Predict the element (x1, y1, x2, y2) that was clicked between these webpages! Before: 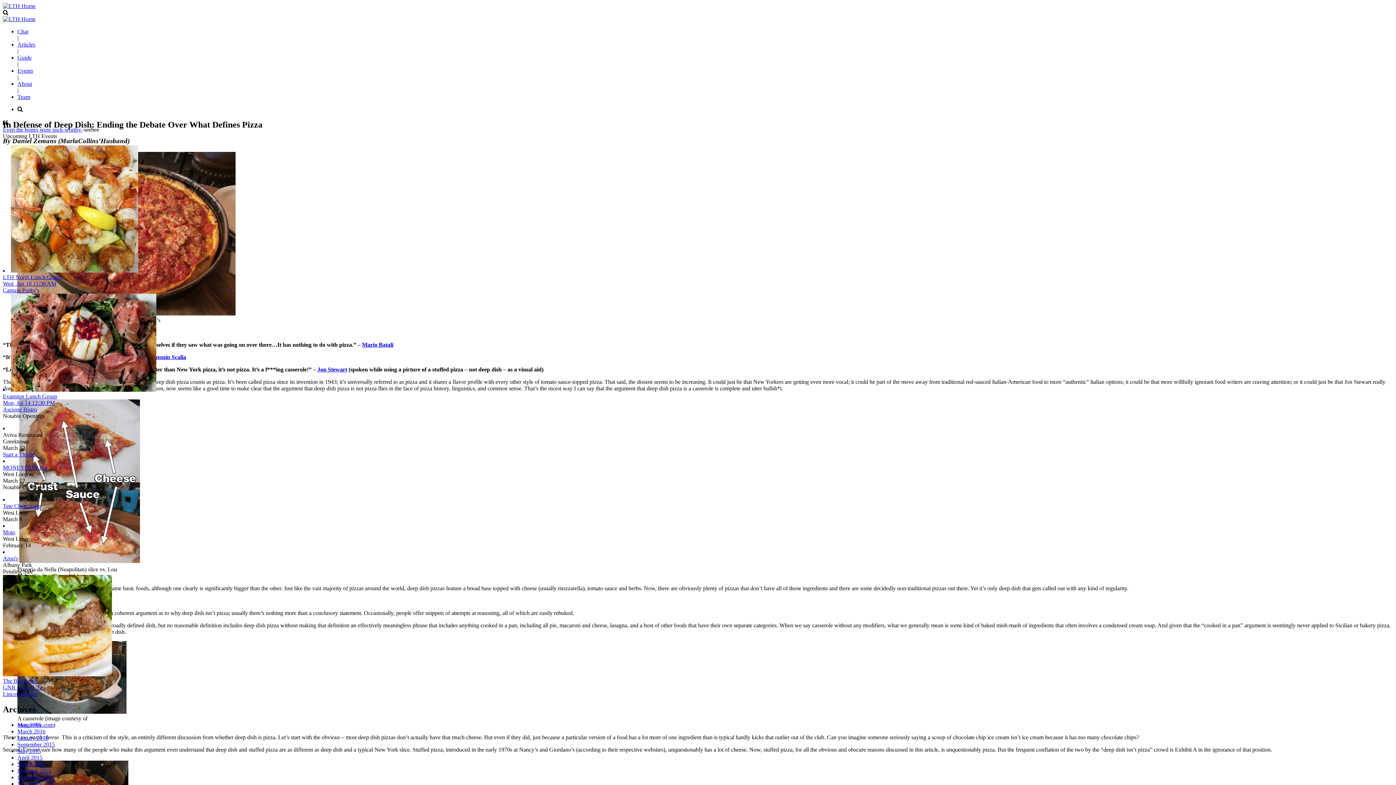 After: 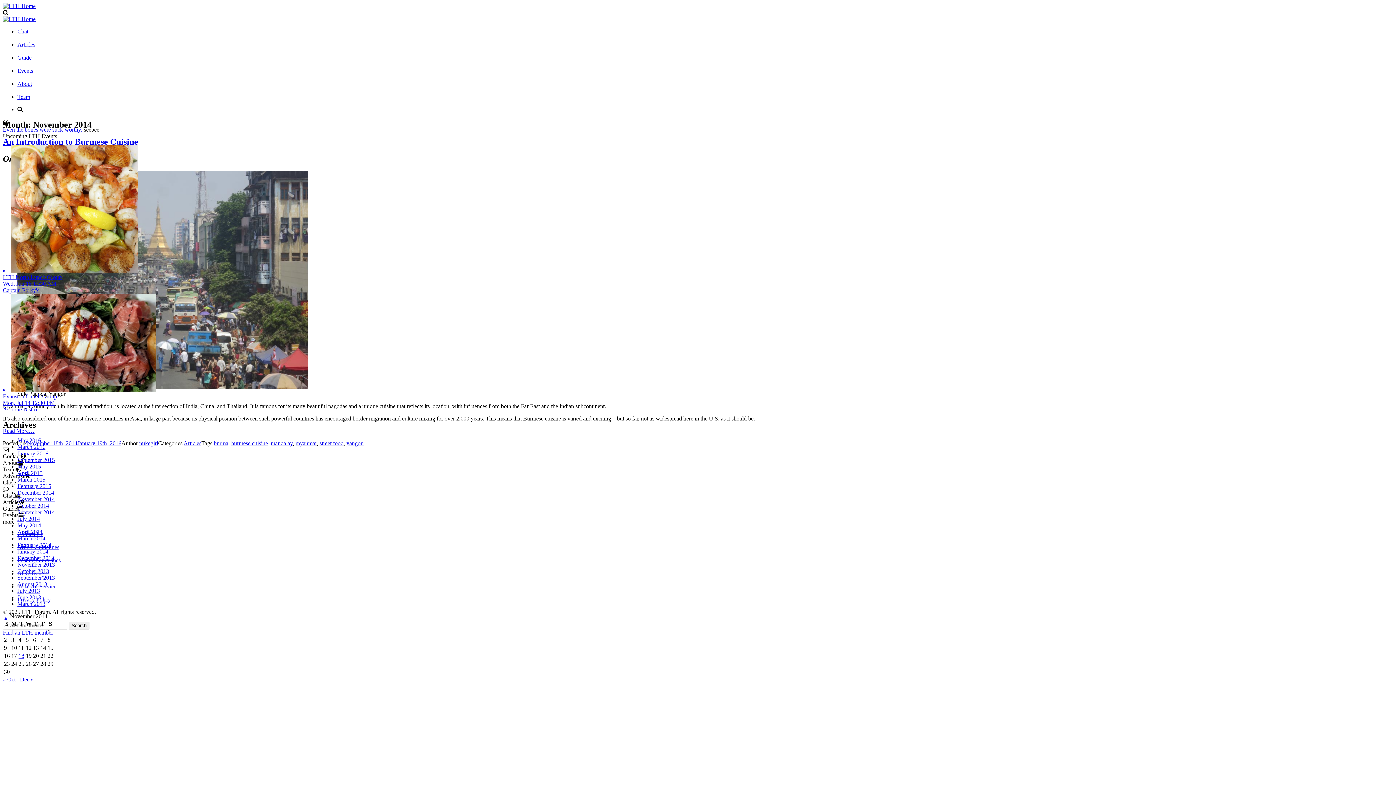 Action: bbox: (17, 780, 54, 787) label: November 2014